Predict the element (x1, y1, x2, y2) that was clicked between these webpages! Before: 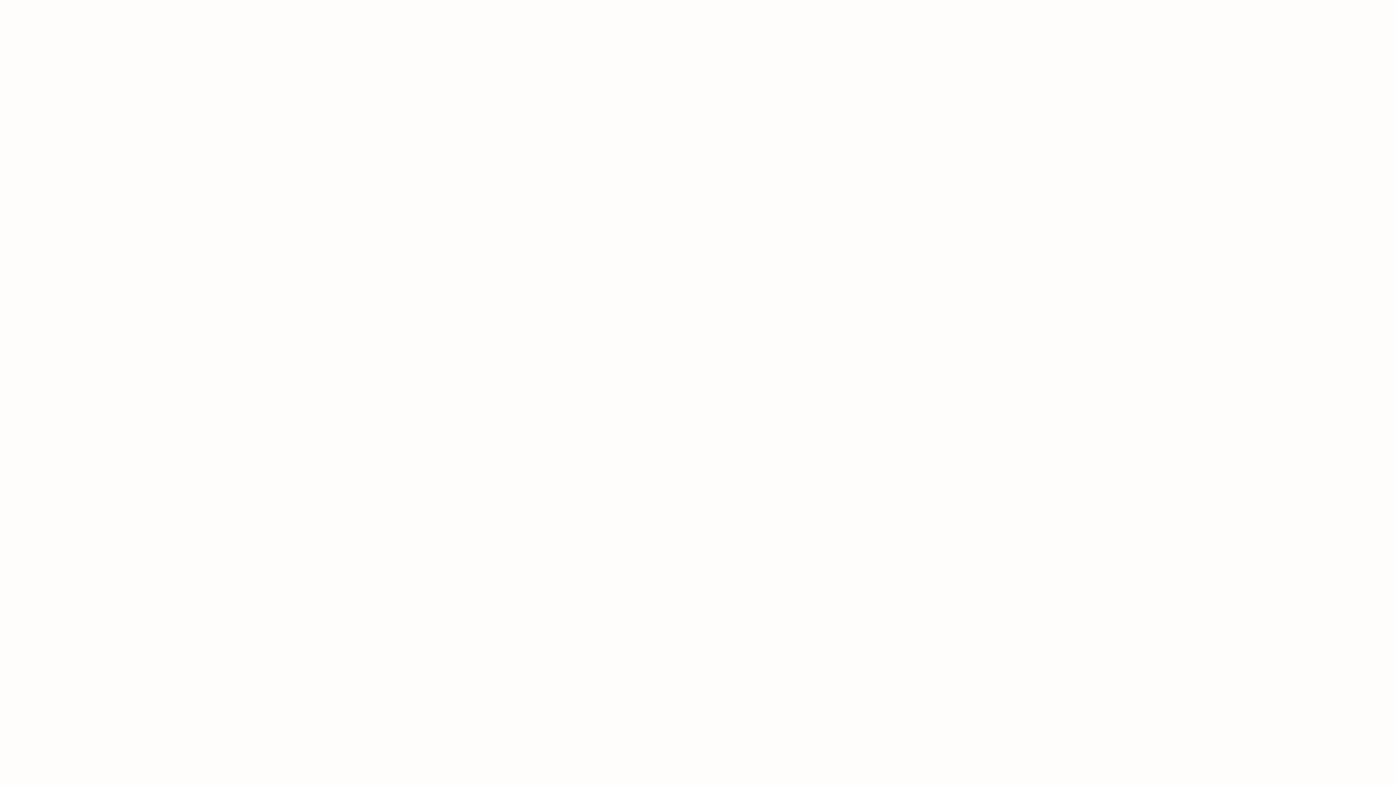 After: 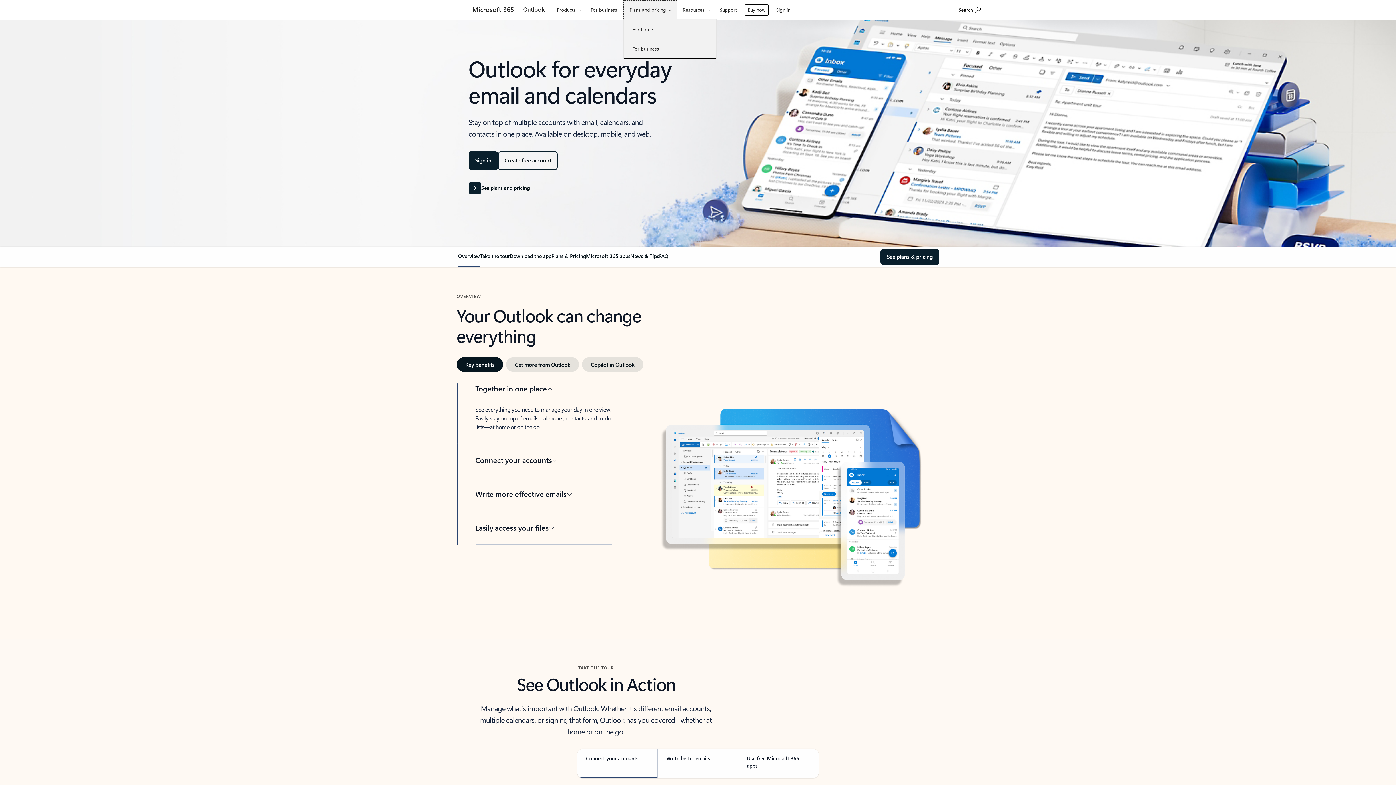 Action: label: Plans and pricing bbox: (625, 0, 679, 18)